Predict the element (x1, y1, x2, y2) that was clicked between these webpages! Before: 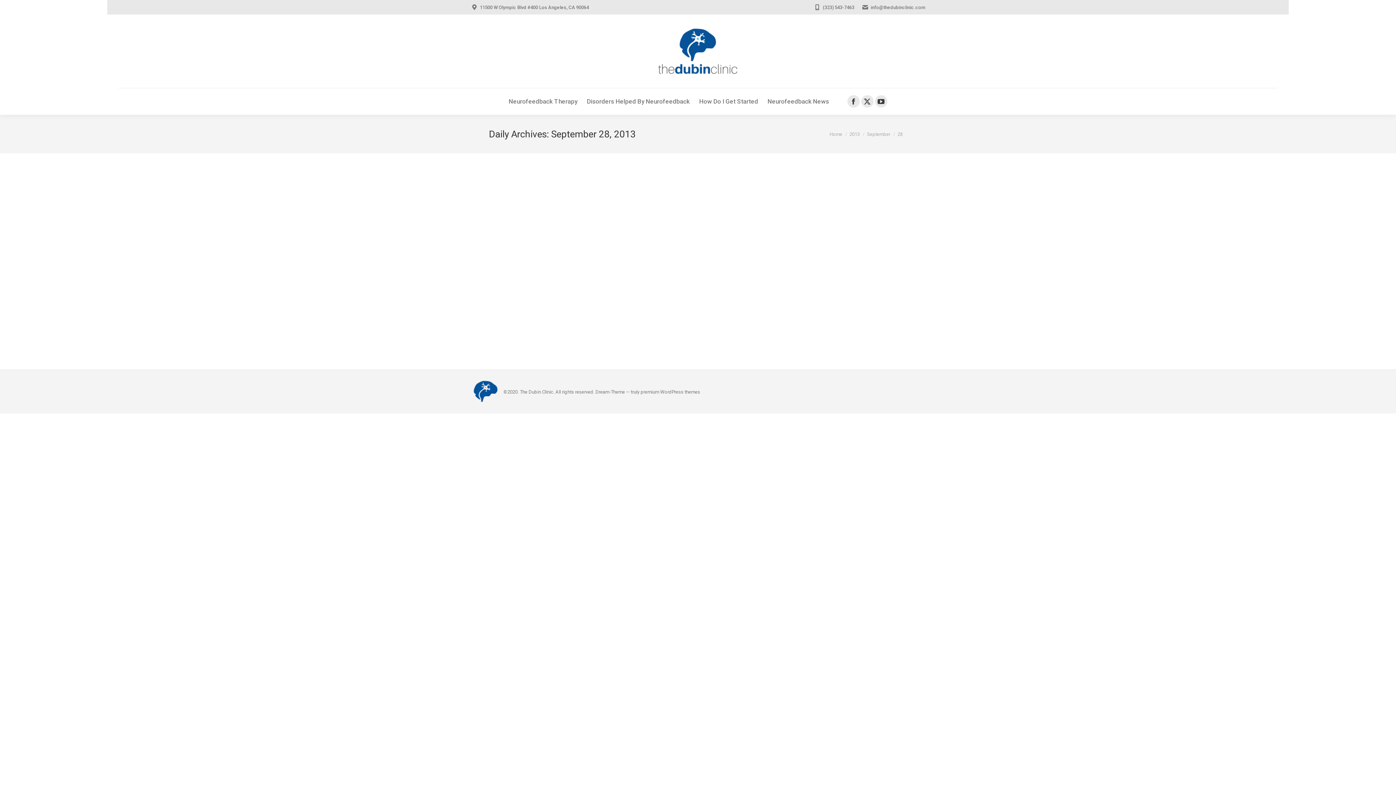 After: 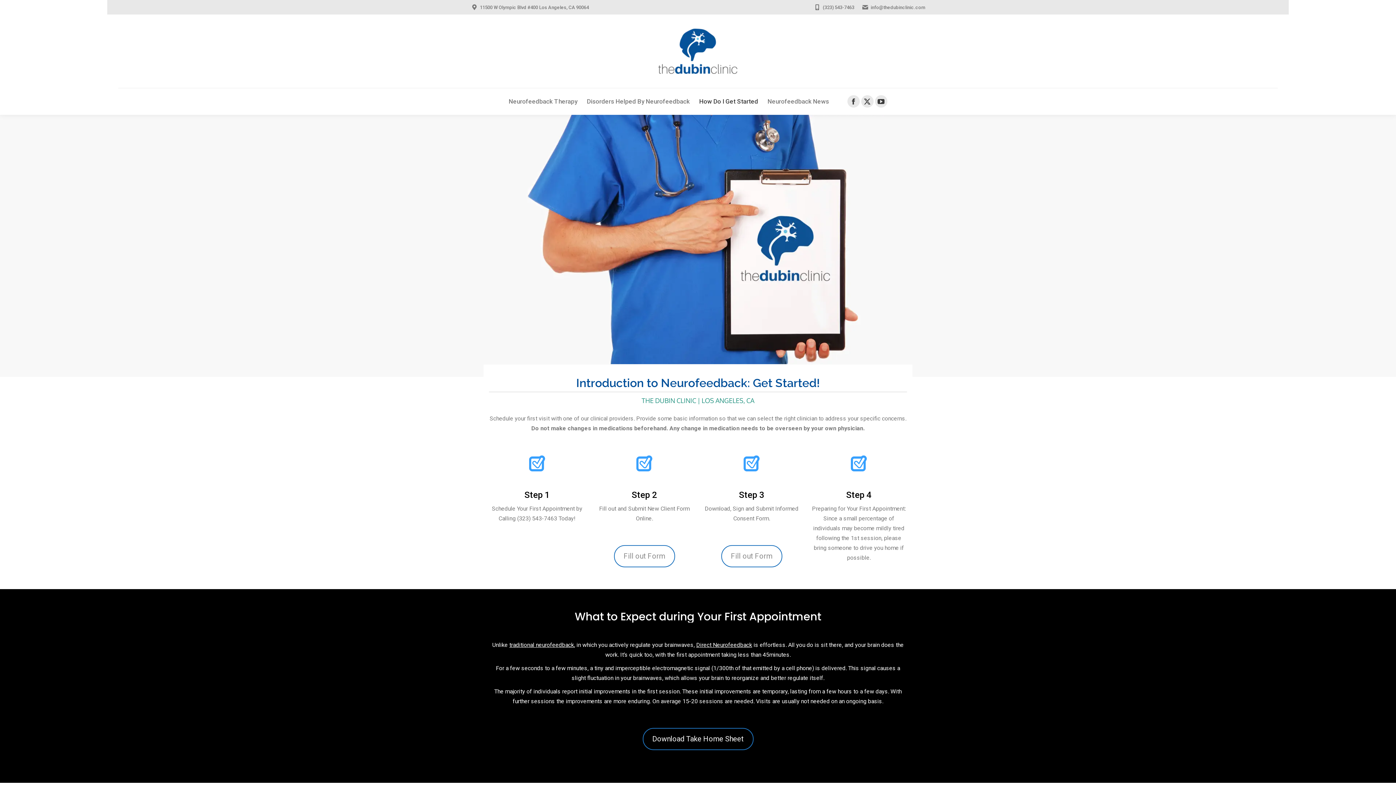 Action: label: How Do I Get Started bbox: (699, 96, 758, 106)